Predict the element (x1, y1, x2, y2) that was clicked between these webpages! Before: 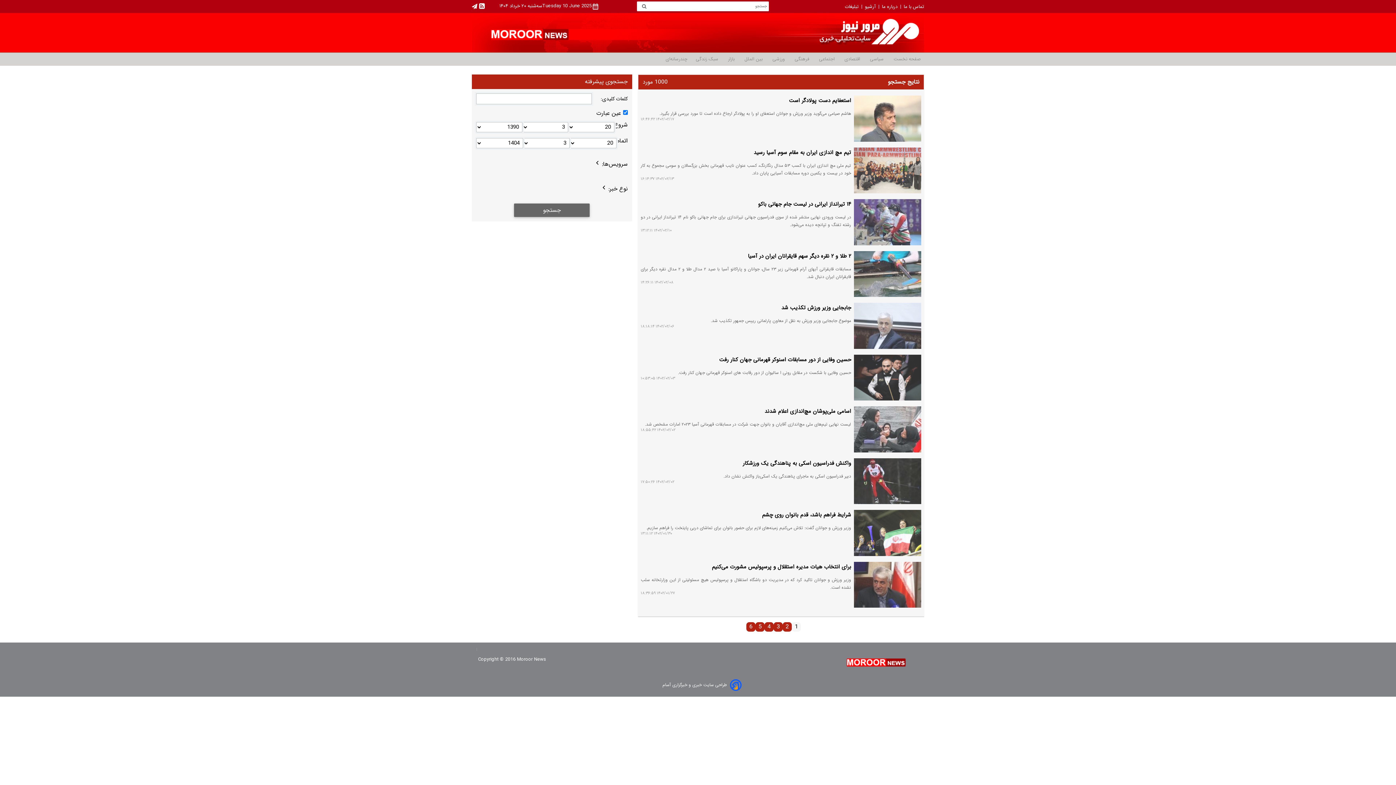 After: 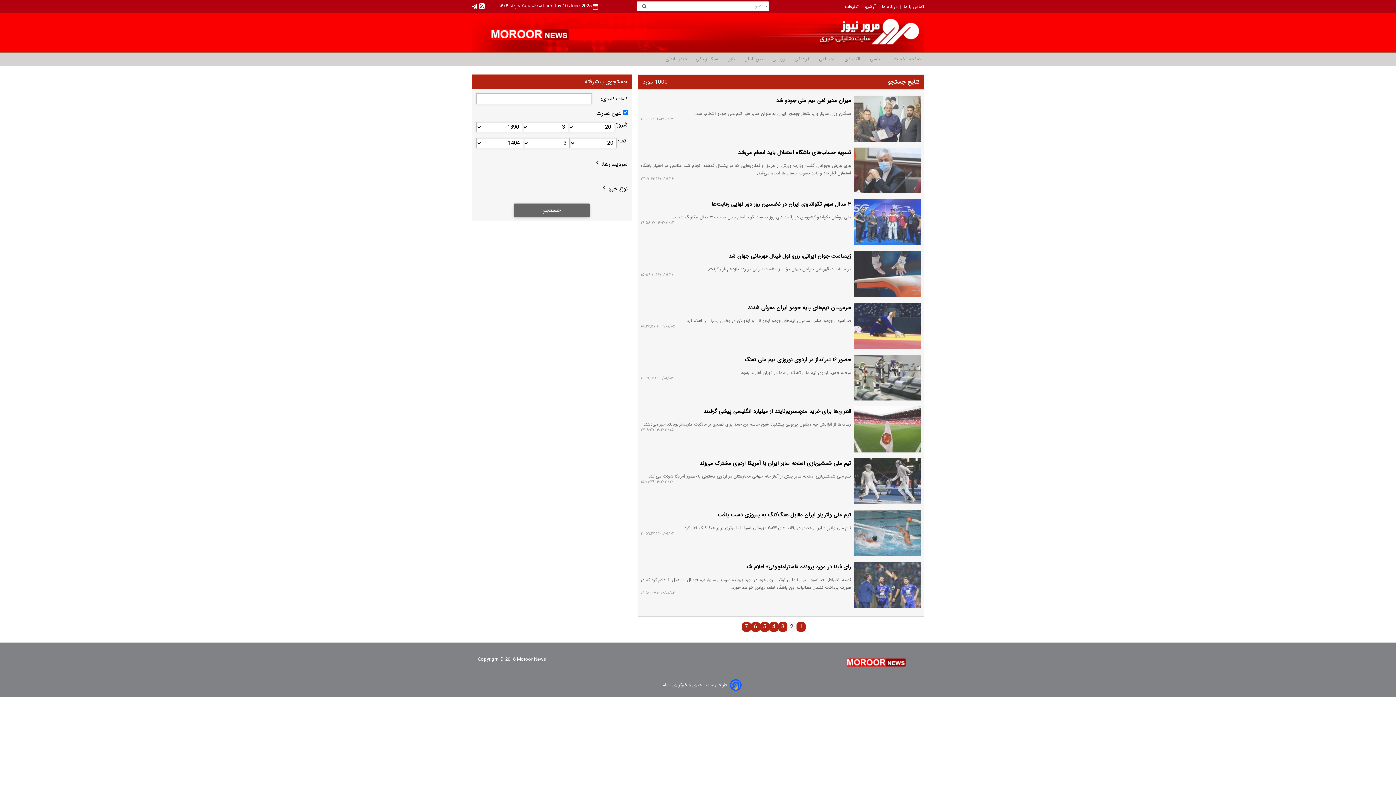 Action: label: 2 bbox: (783, 622, 792, 632)